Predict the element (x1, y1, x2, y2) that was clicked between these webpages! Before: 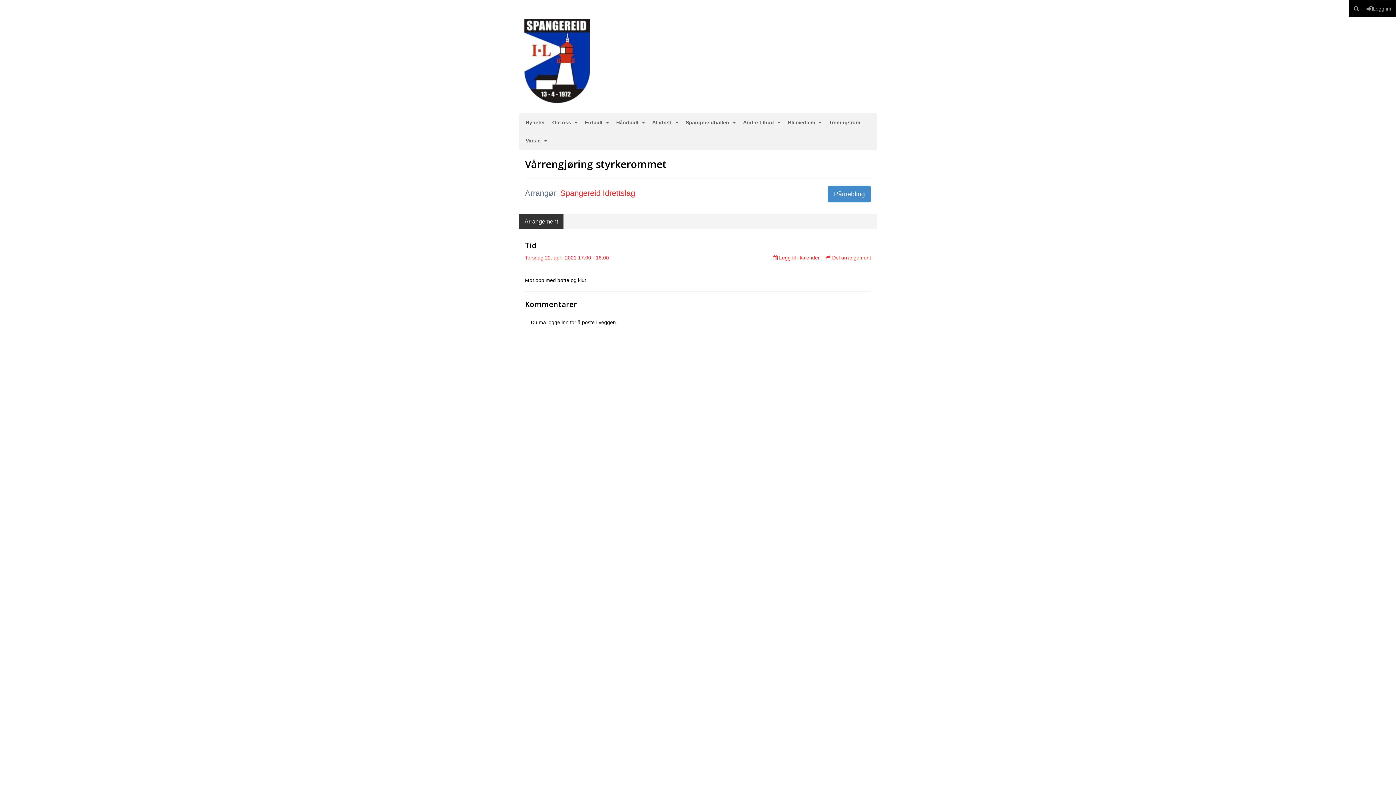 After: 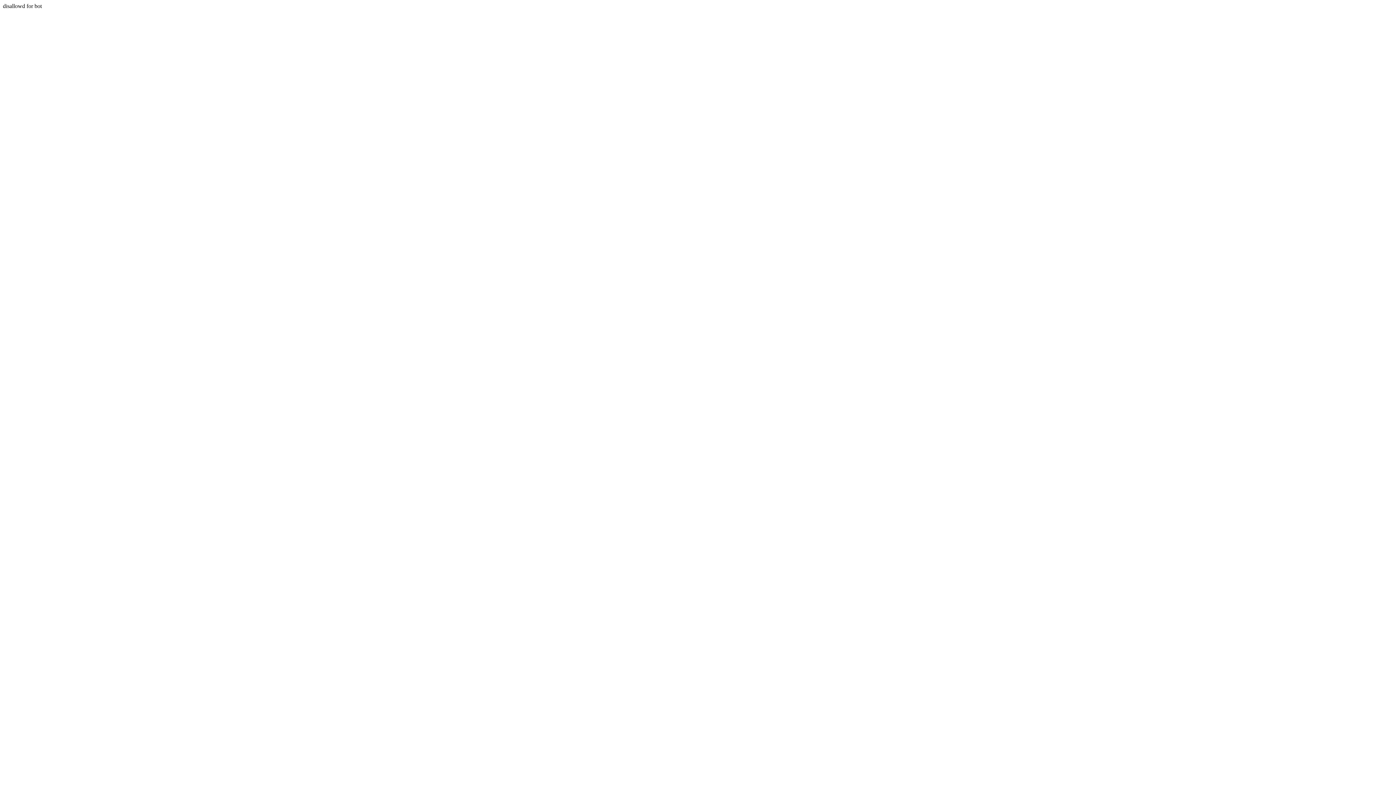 Action: label: Torsdag 22. april 2021 17:00 - 18:00 bbox: (525, 254, 609, 260)